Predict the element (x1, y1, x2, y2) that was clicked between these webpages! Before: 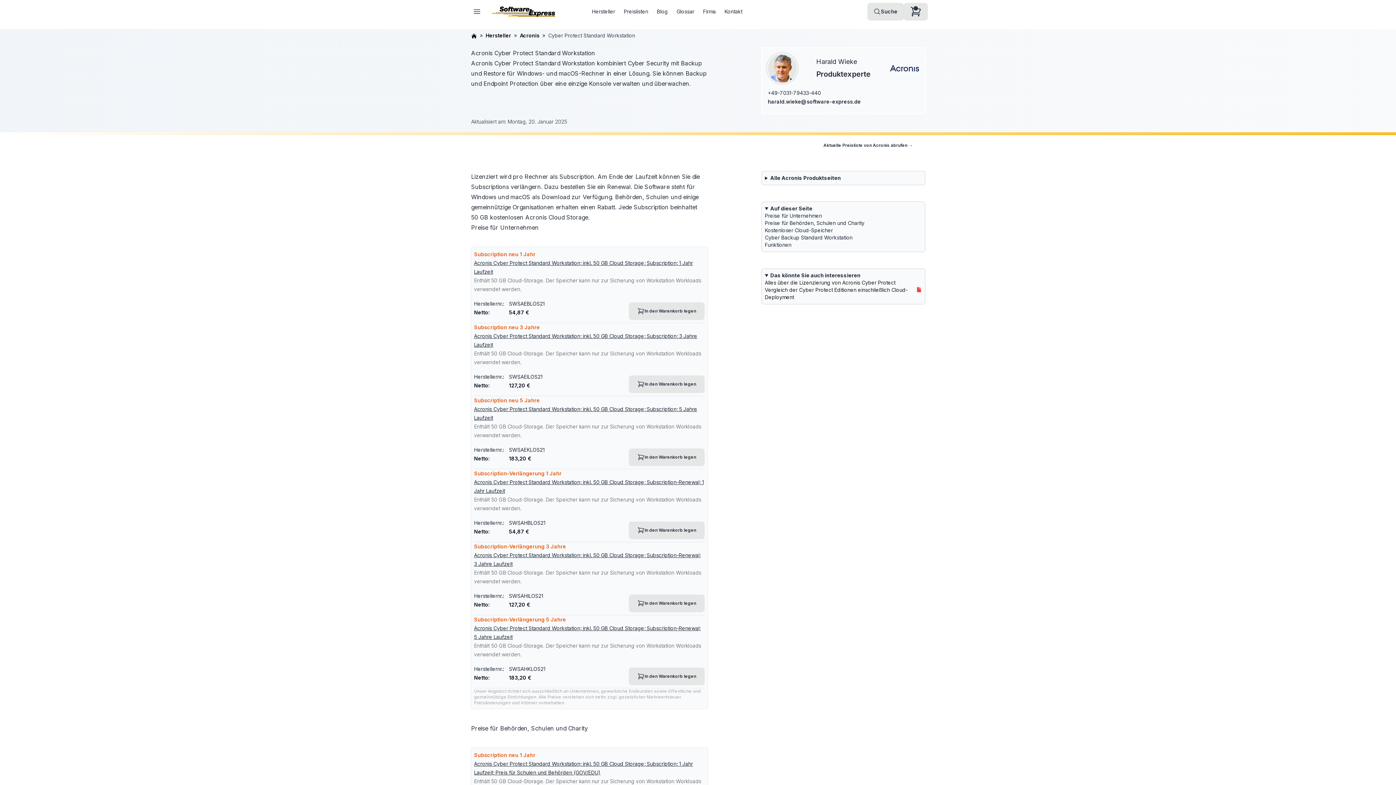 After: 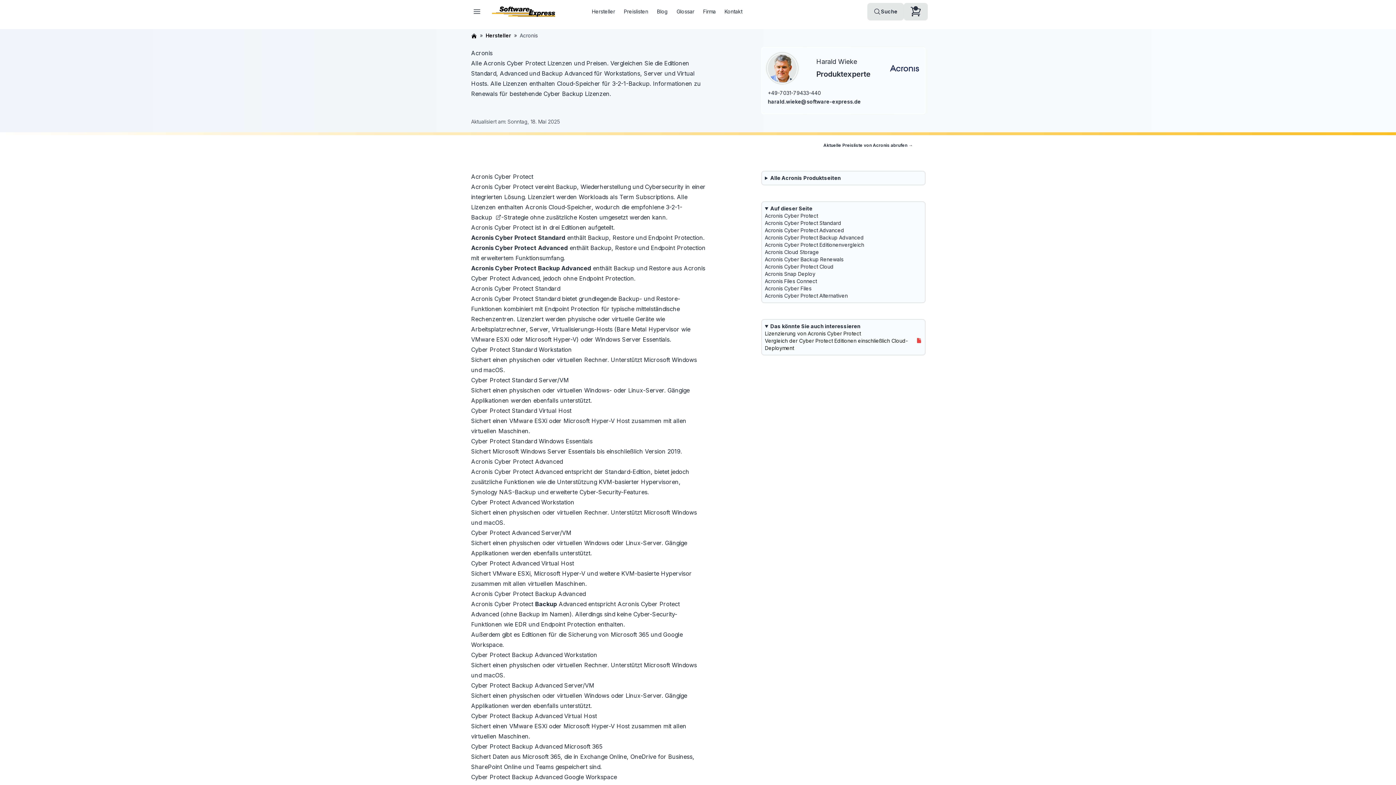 Action: bbox: (520, 32, 539, 38) label: Acronis